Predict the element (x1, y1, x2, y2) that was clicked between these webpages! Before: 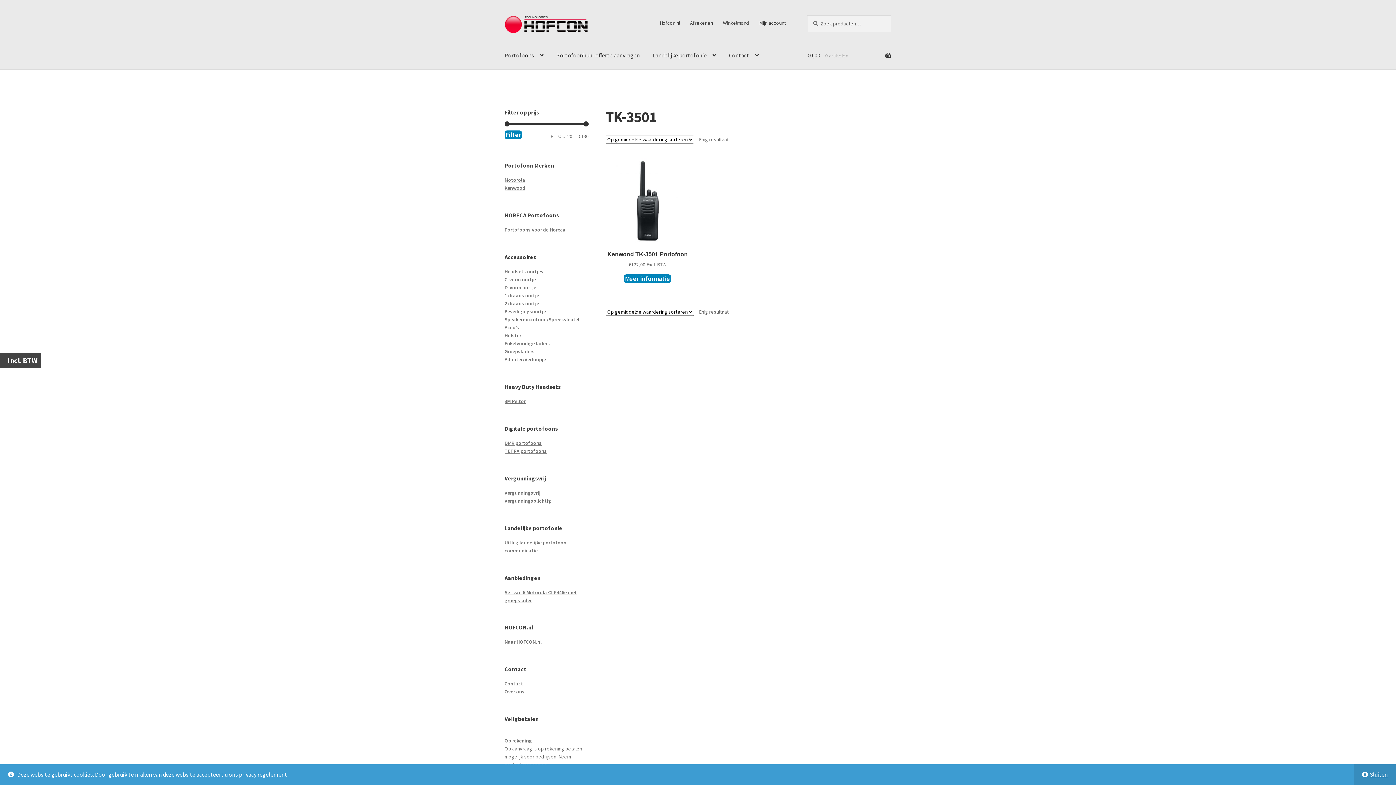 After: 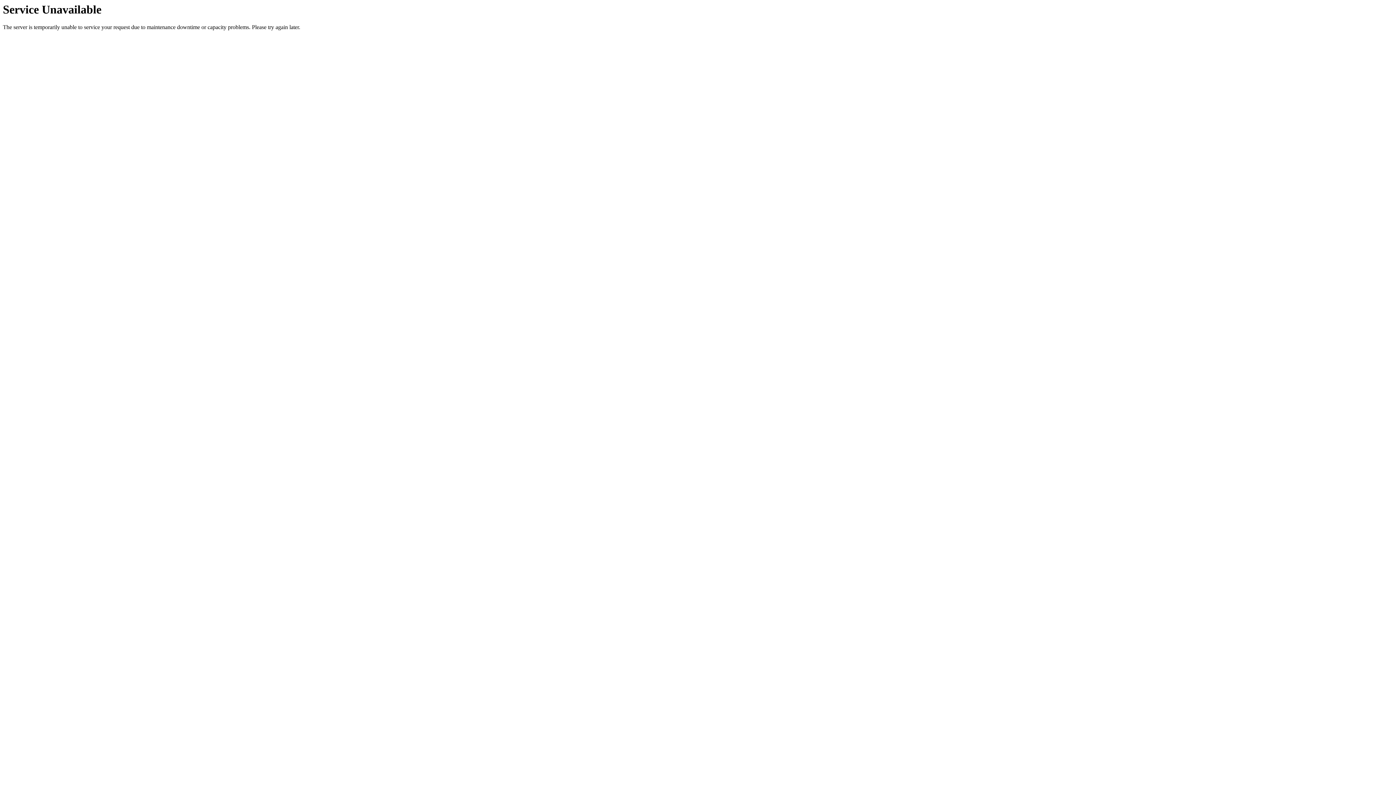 Action: bbox: (685, 15, 717, 30) label: Afrekenen